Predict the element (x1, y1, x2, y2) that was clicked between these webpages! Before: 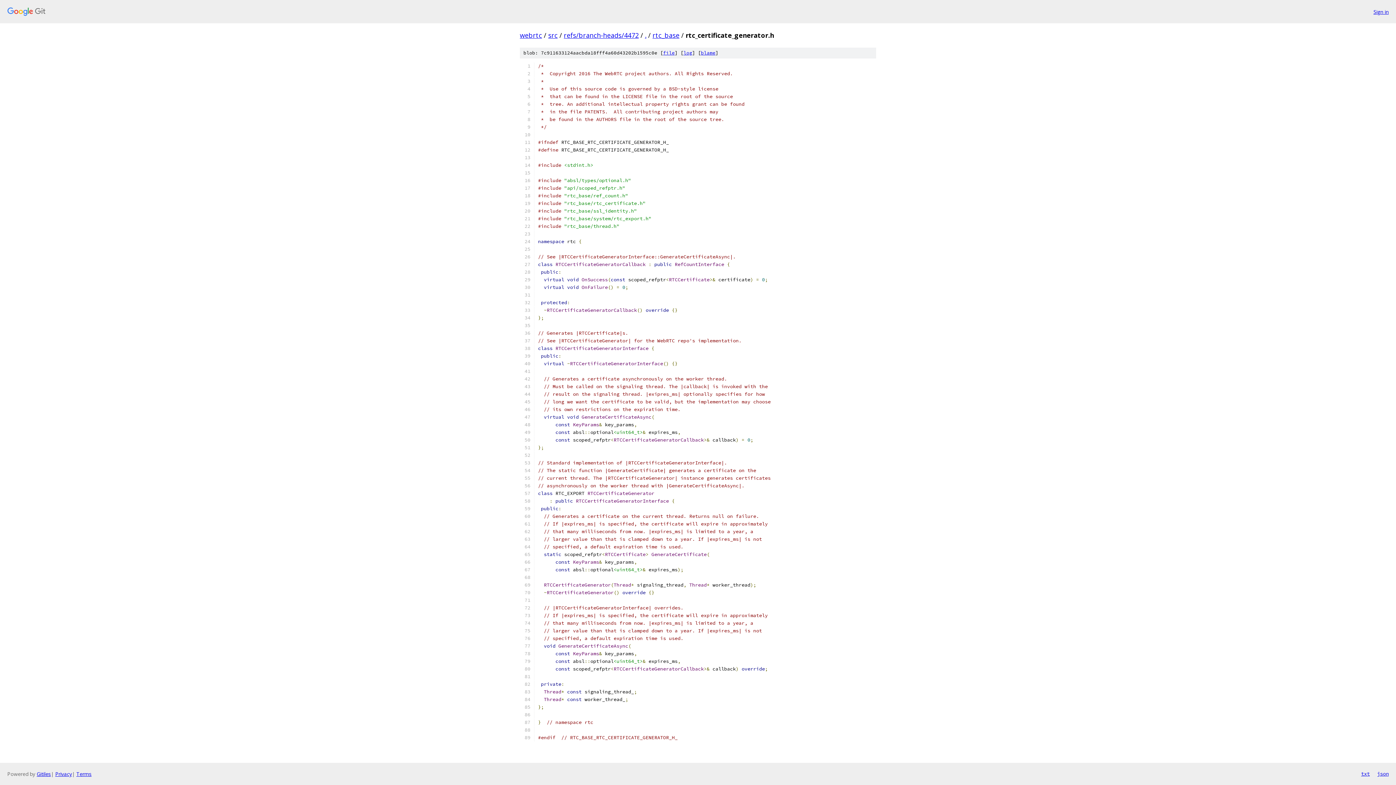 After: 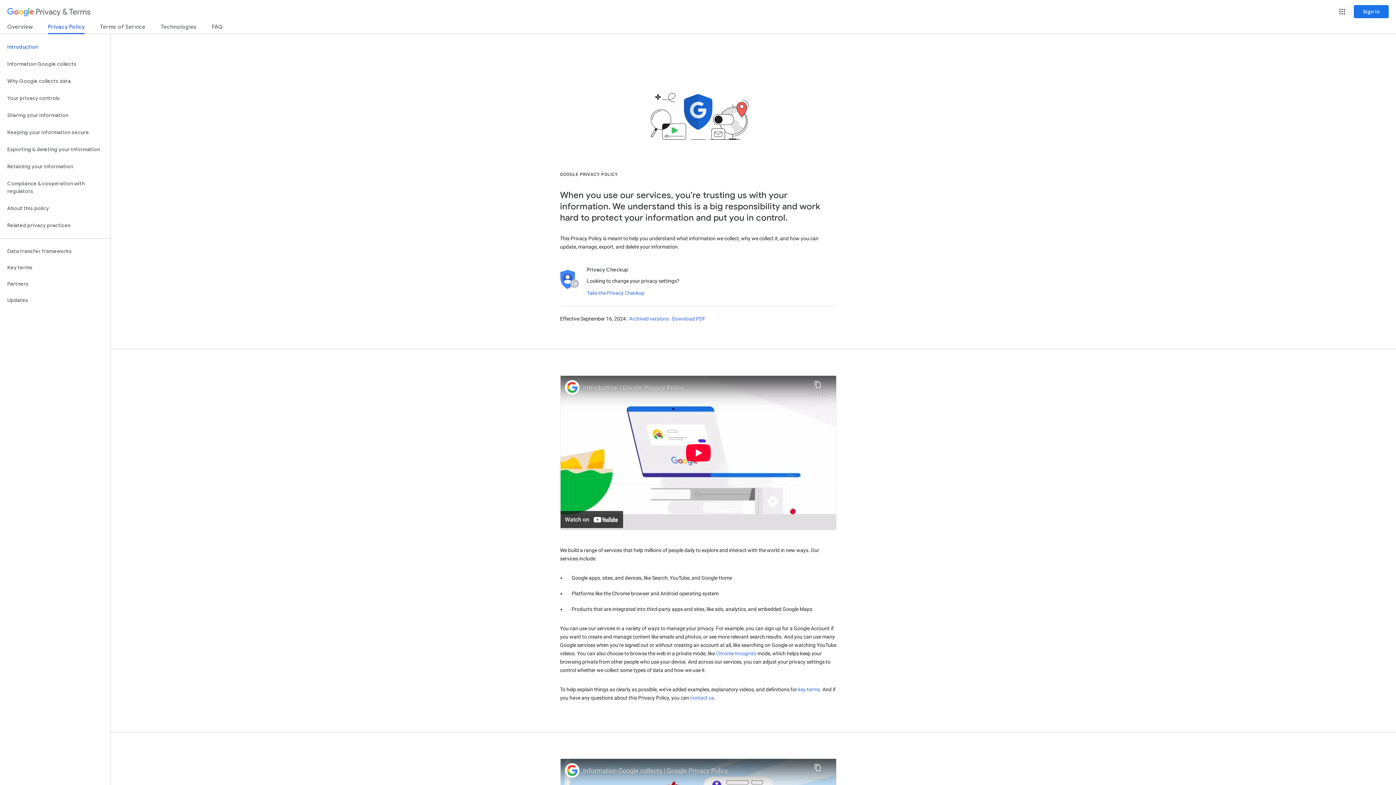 Action: bbox: (55, 770, 72, 777) label: Privacy